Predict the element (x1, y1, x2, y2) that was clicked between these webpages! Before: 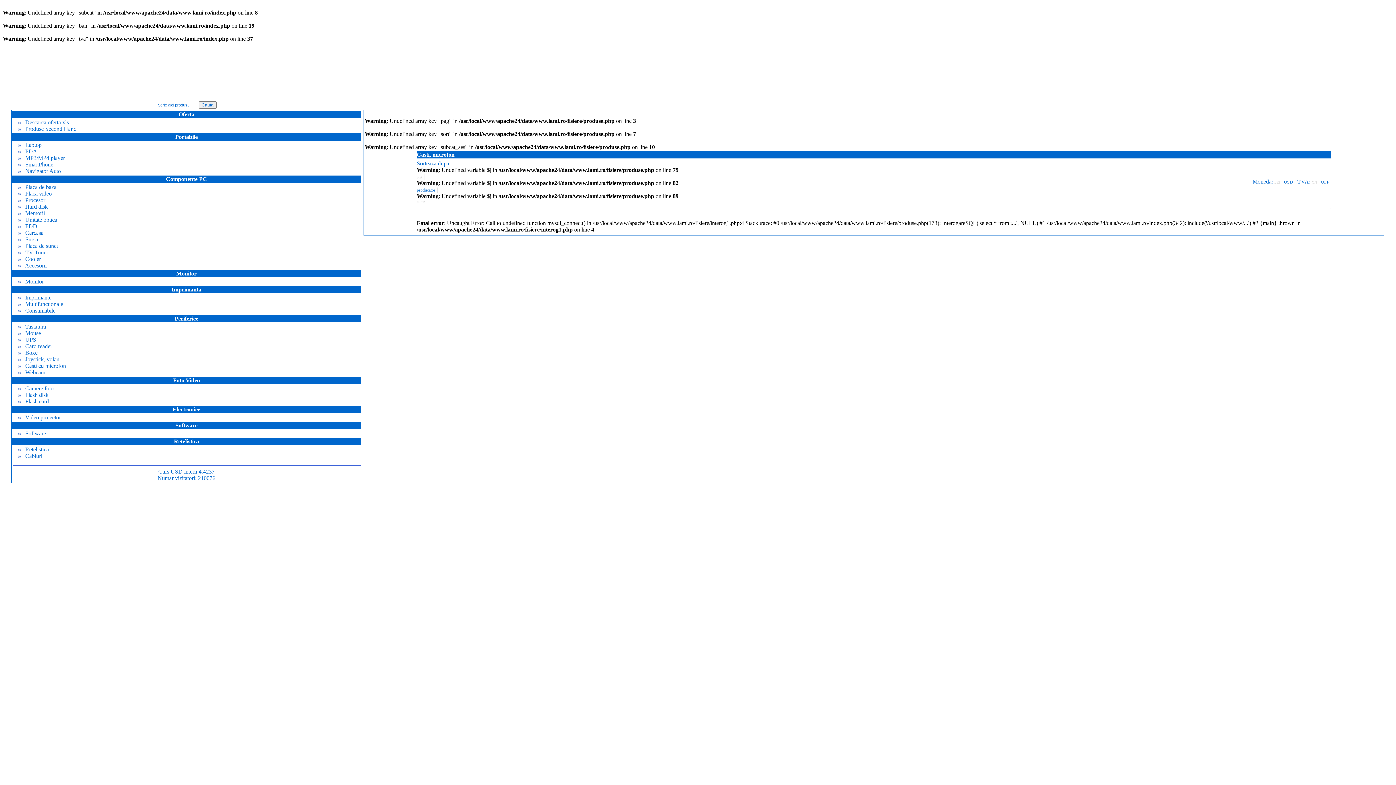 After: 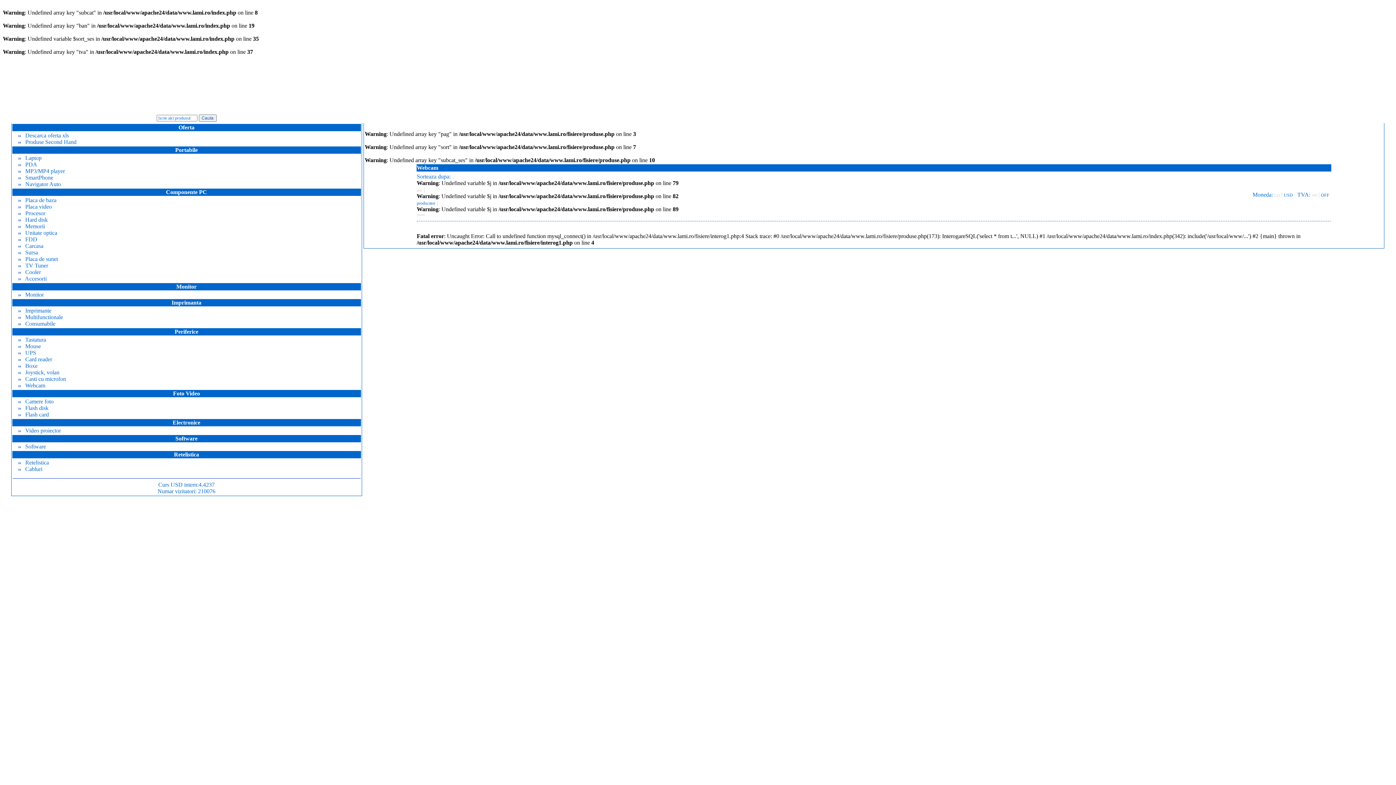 Action: label:    Webcam bbox: (12, 369, 45, 375)